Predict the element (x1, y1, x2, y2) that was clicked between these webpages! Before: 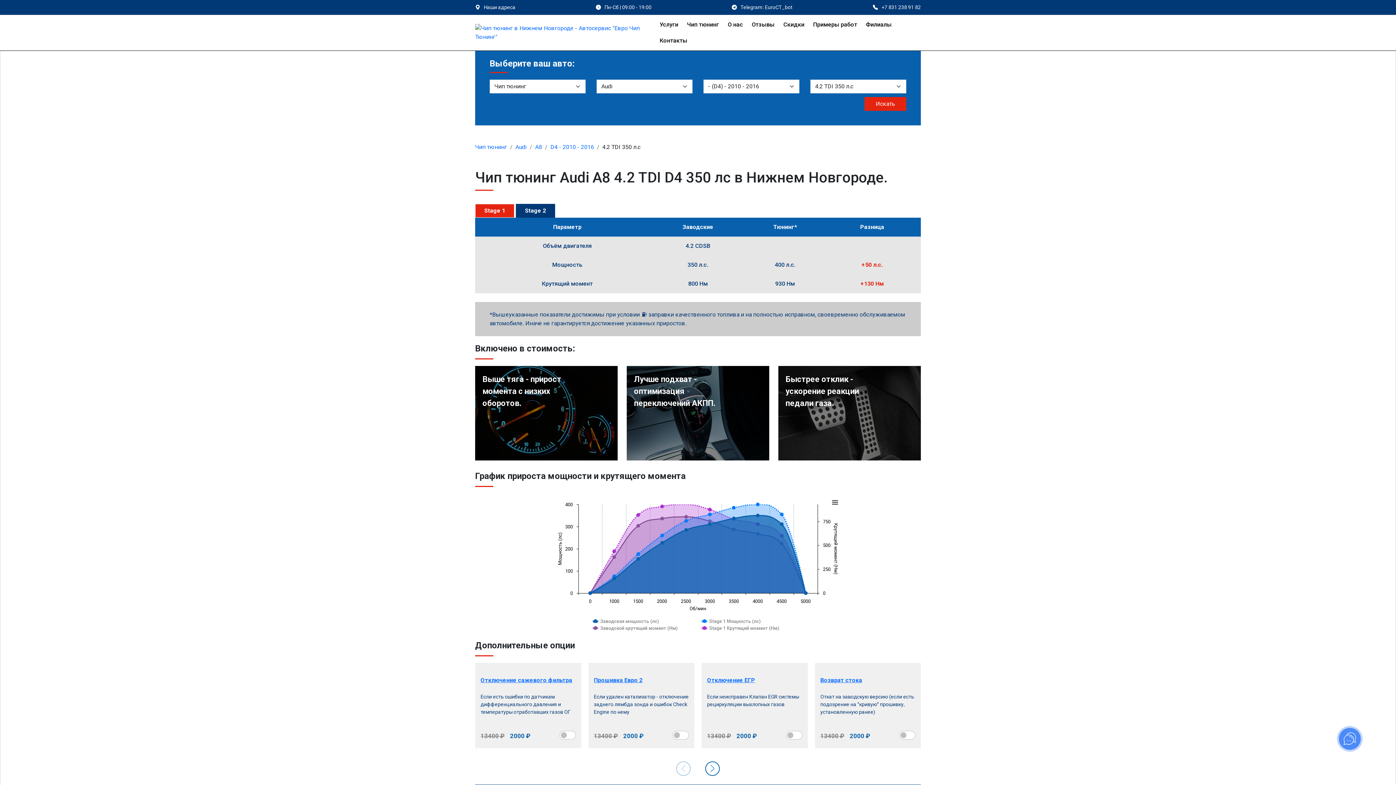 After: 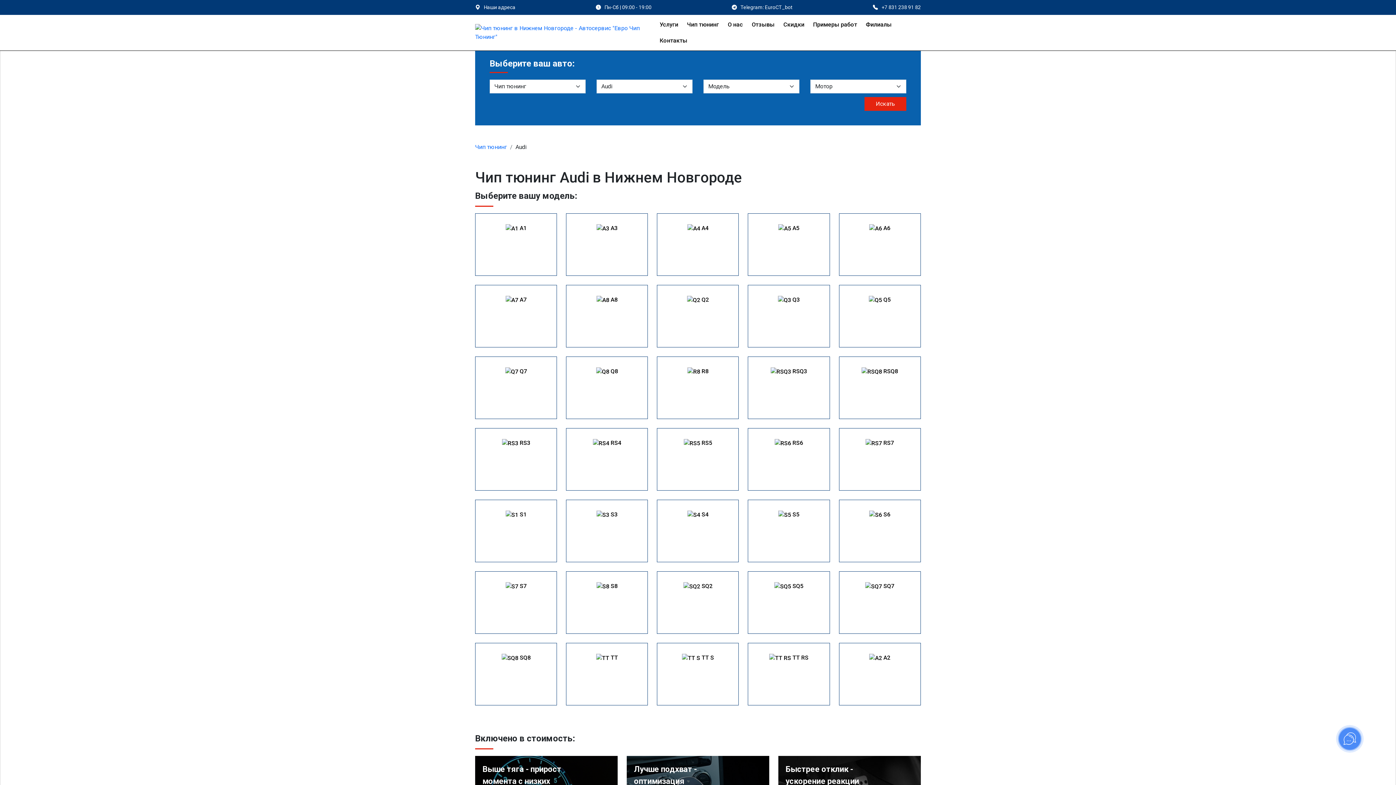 Action: label: Audi bbox: (515, 143, 526, 150)